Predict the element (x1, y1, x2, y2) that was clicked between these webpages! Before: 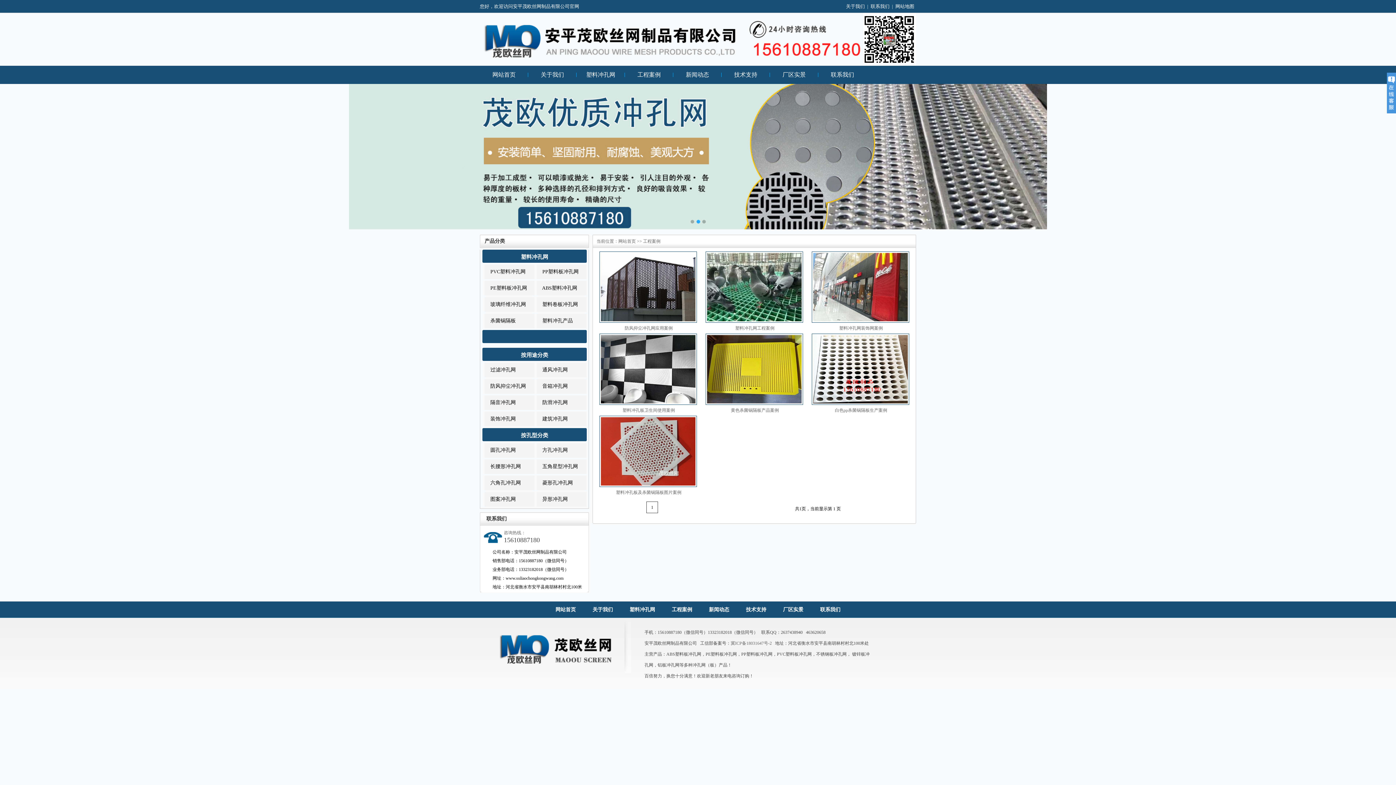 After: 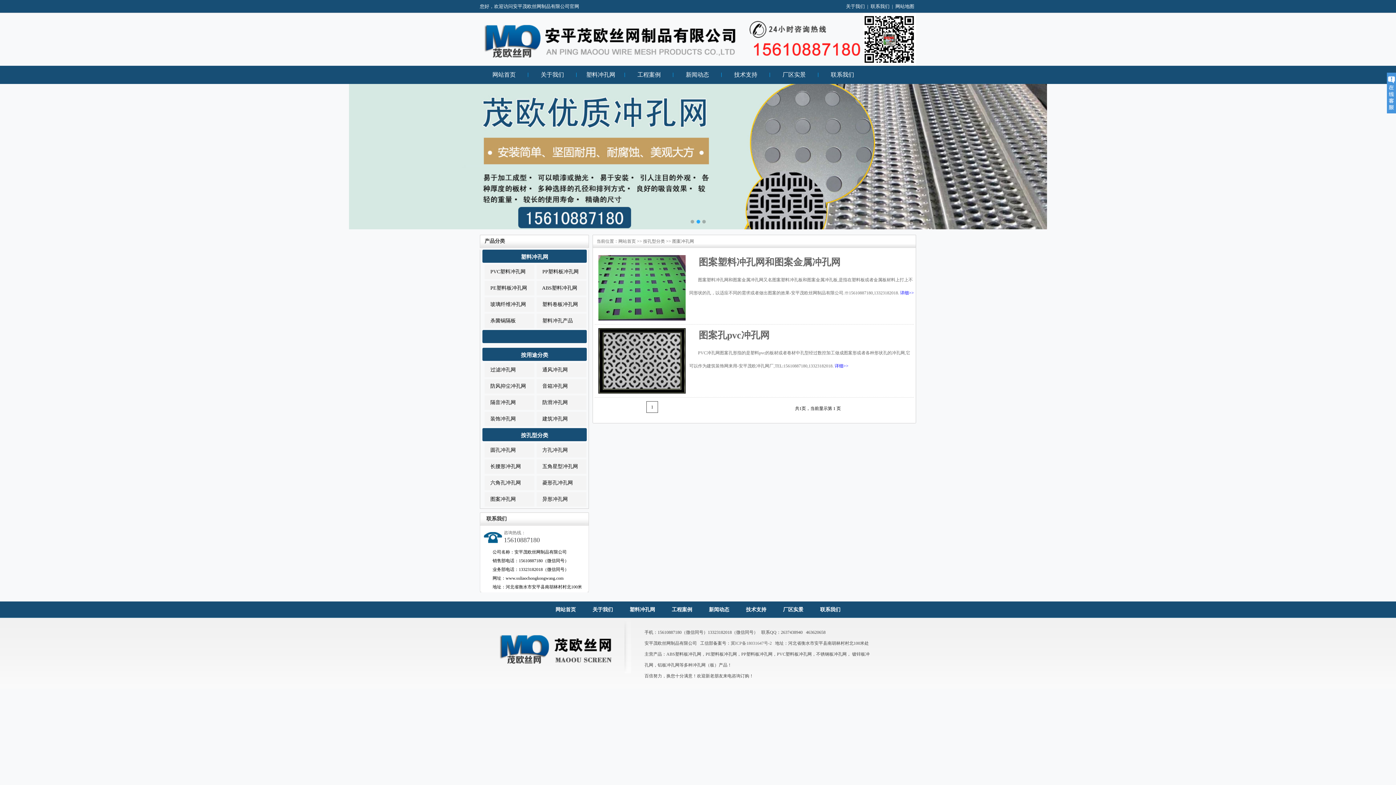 Action: bbox: (484, 496, 515, 502) label:     图案冲孔网